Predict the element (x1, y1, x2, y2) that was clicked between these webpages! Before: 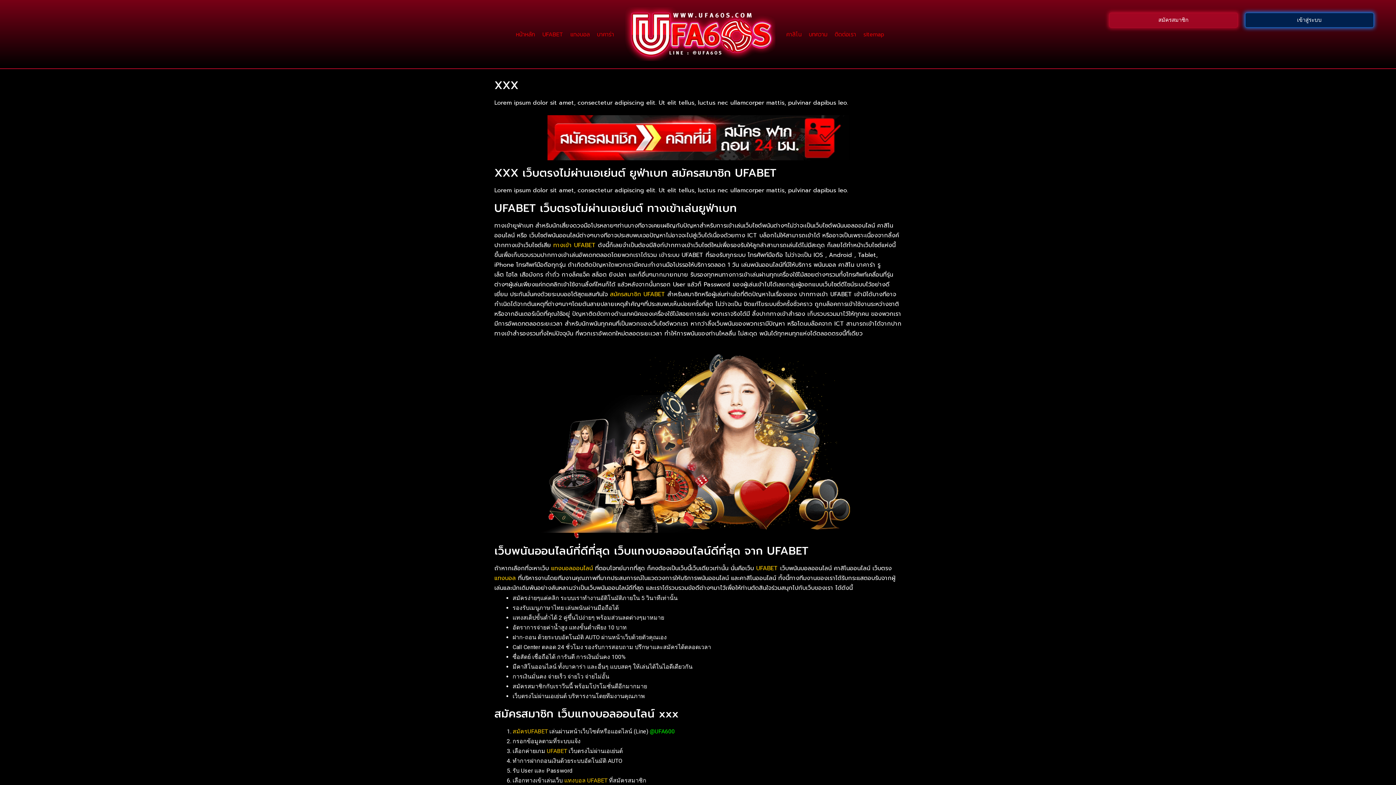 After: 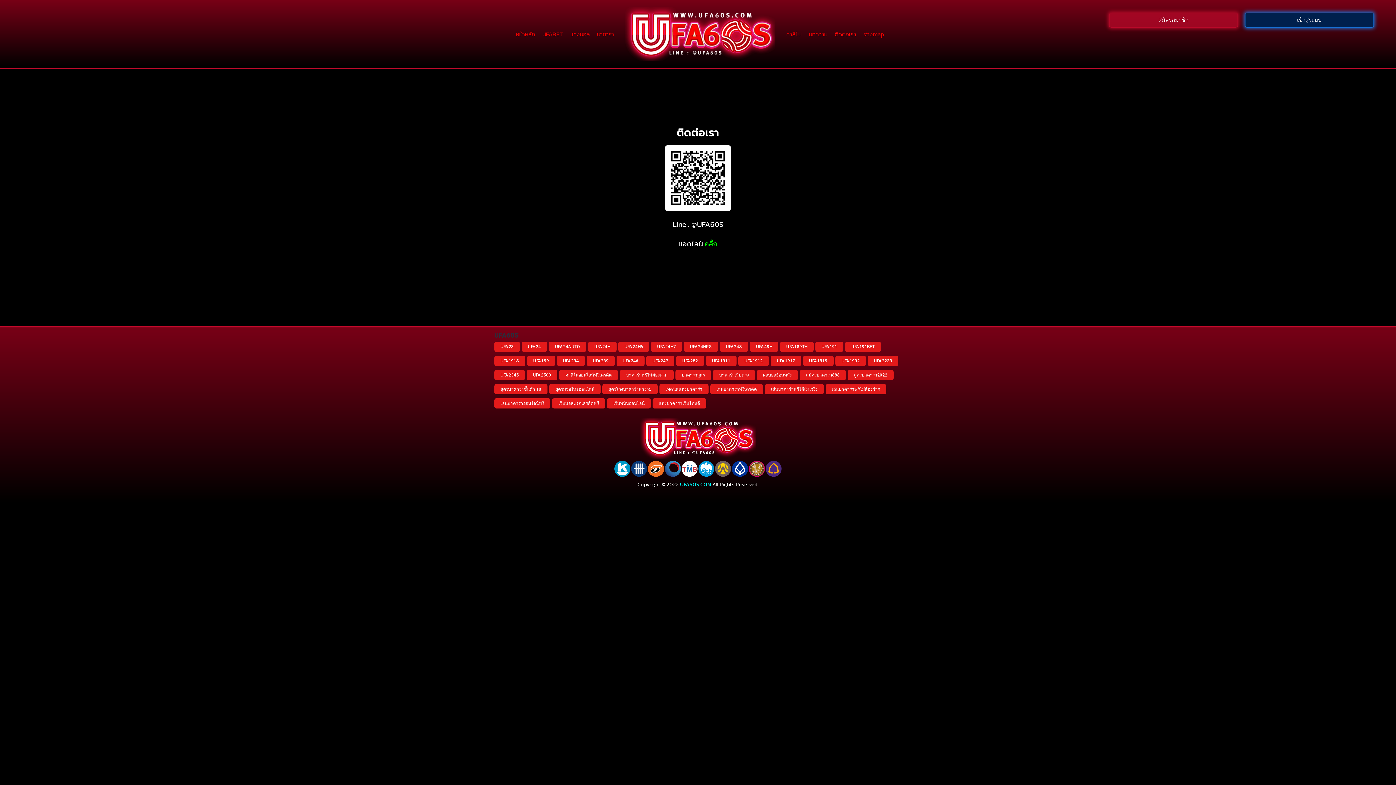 Action: label: ติดต่อเรา bbox: (831, 25, 859, 42)